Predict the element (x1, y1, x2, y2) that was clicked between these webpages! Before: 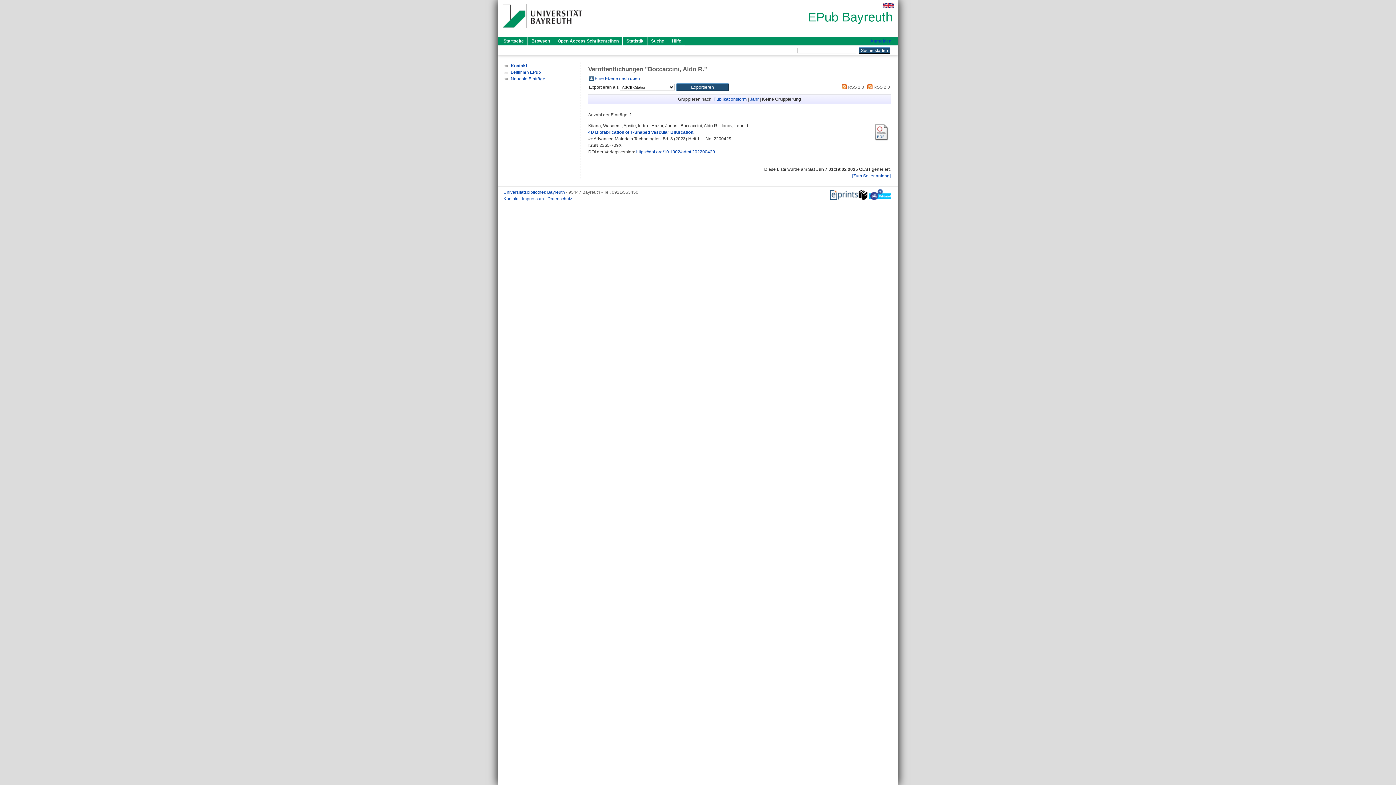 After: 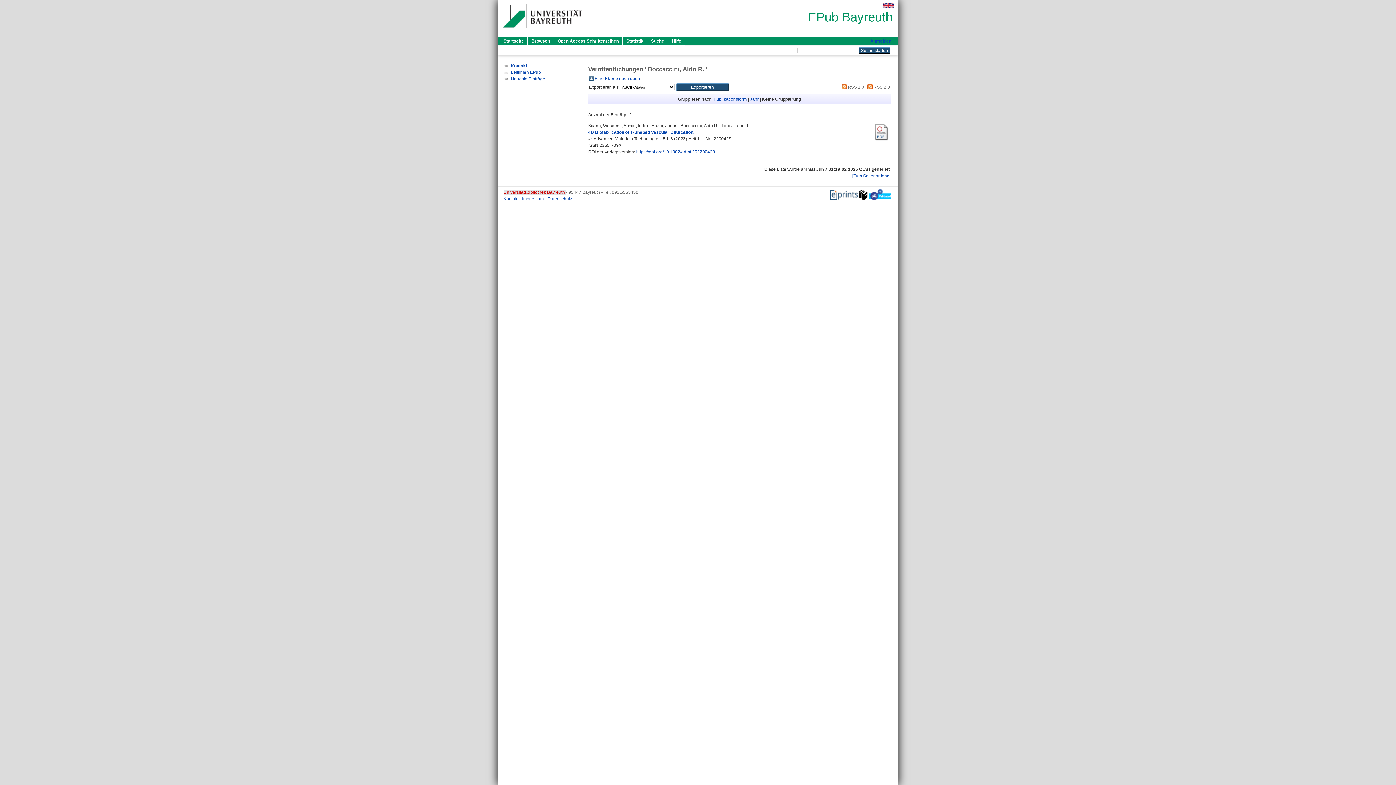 Action: bbox: (503, 189, 566, 194) label: Universitätsbibliothek Bayreuth 